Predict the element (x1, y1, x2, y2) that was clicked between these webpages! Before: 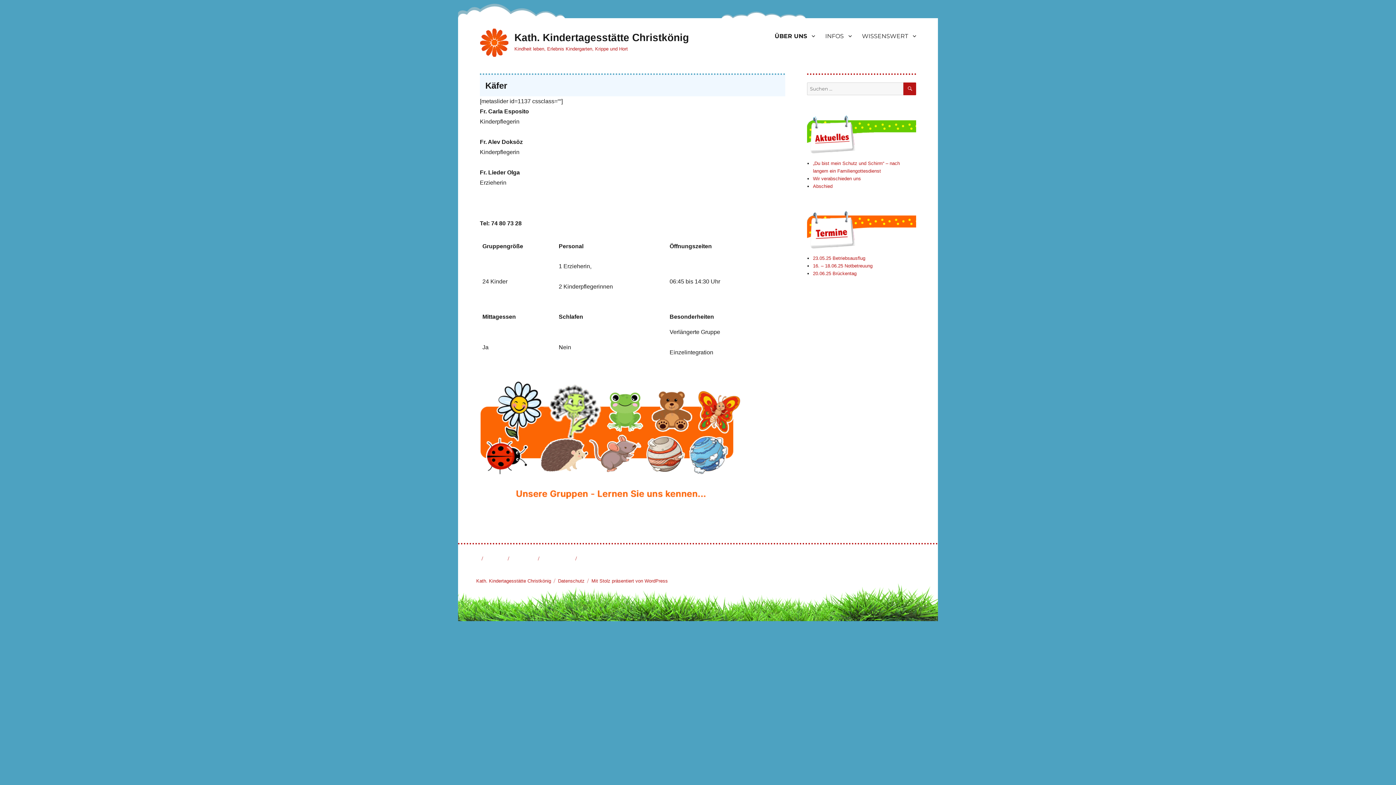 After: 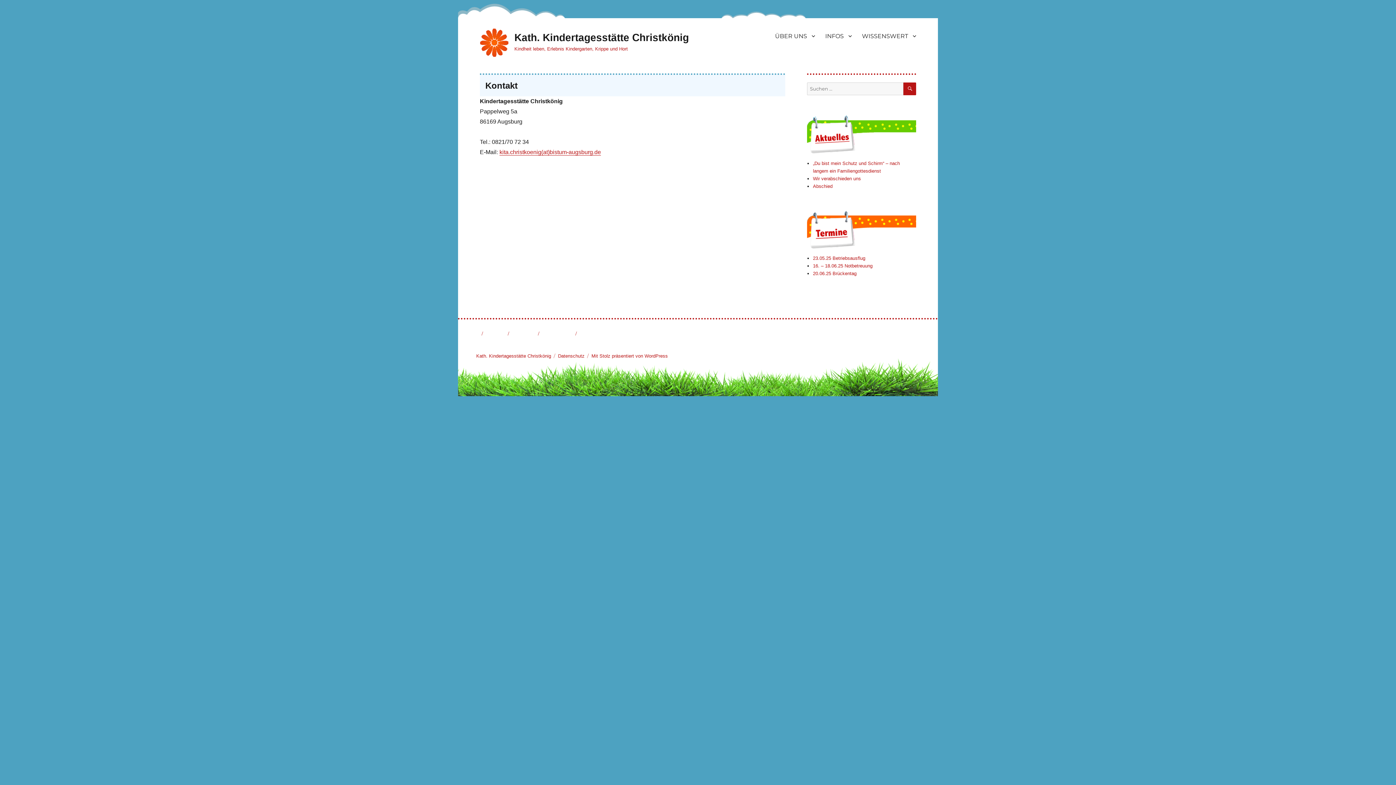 Action: label: Kontakt bbox: (502, 552, 530, 564)